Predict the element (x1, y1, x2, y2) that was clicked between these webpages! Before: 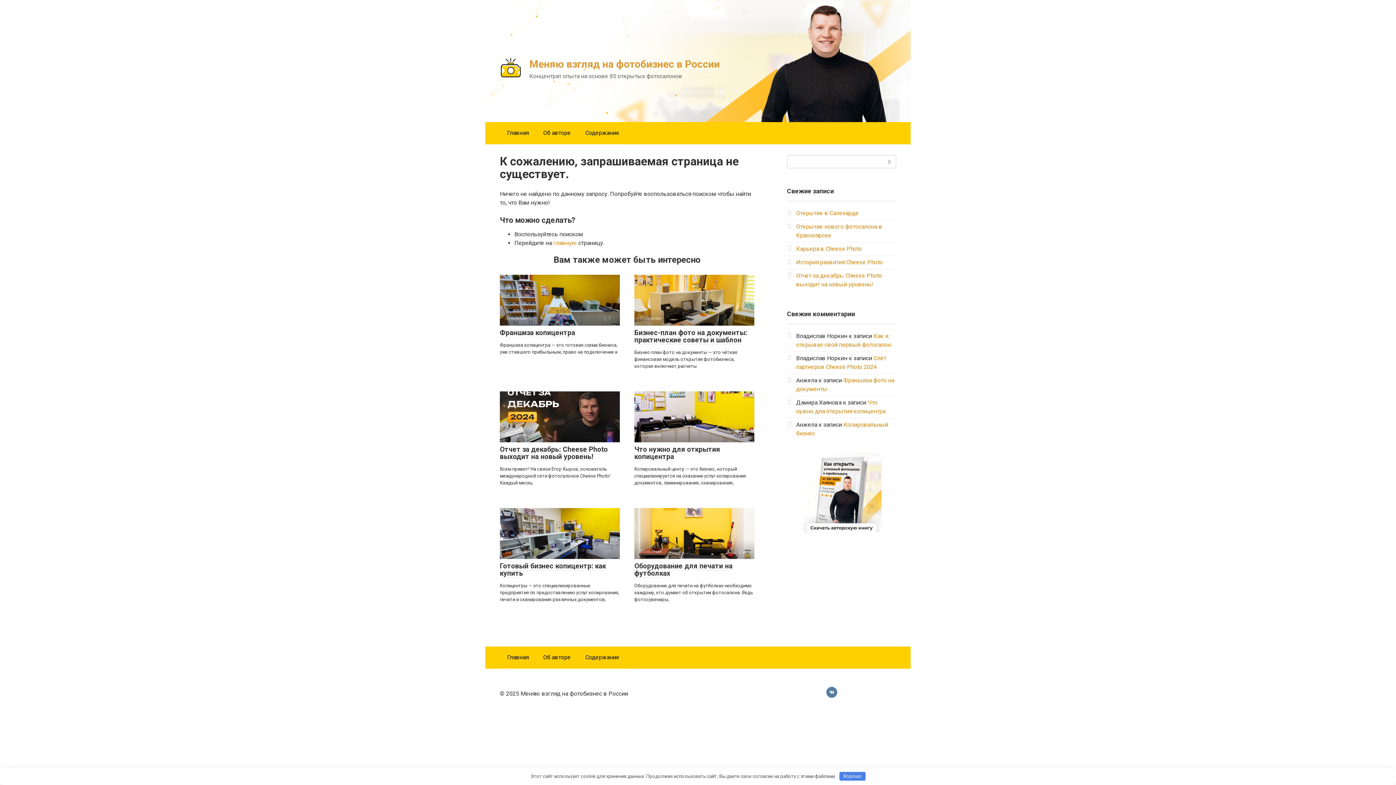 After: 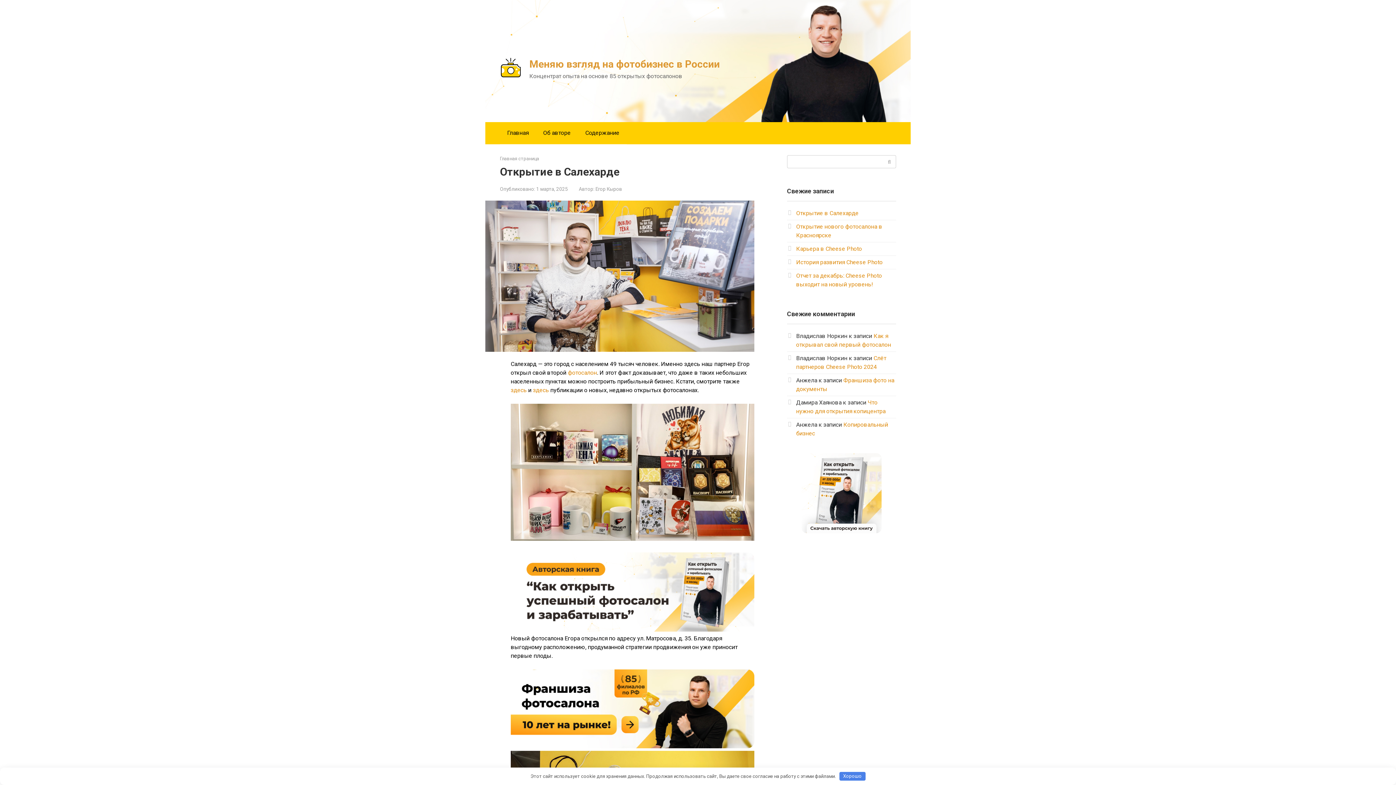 Action: label: Открытие в Салехарде bbox: (796, 209, 858, 216)